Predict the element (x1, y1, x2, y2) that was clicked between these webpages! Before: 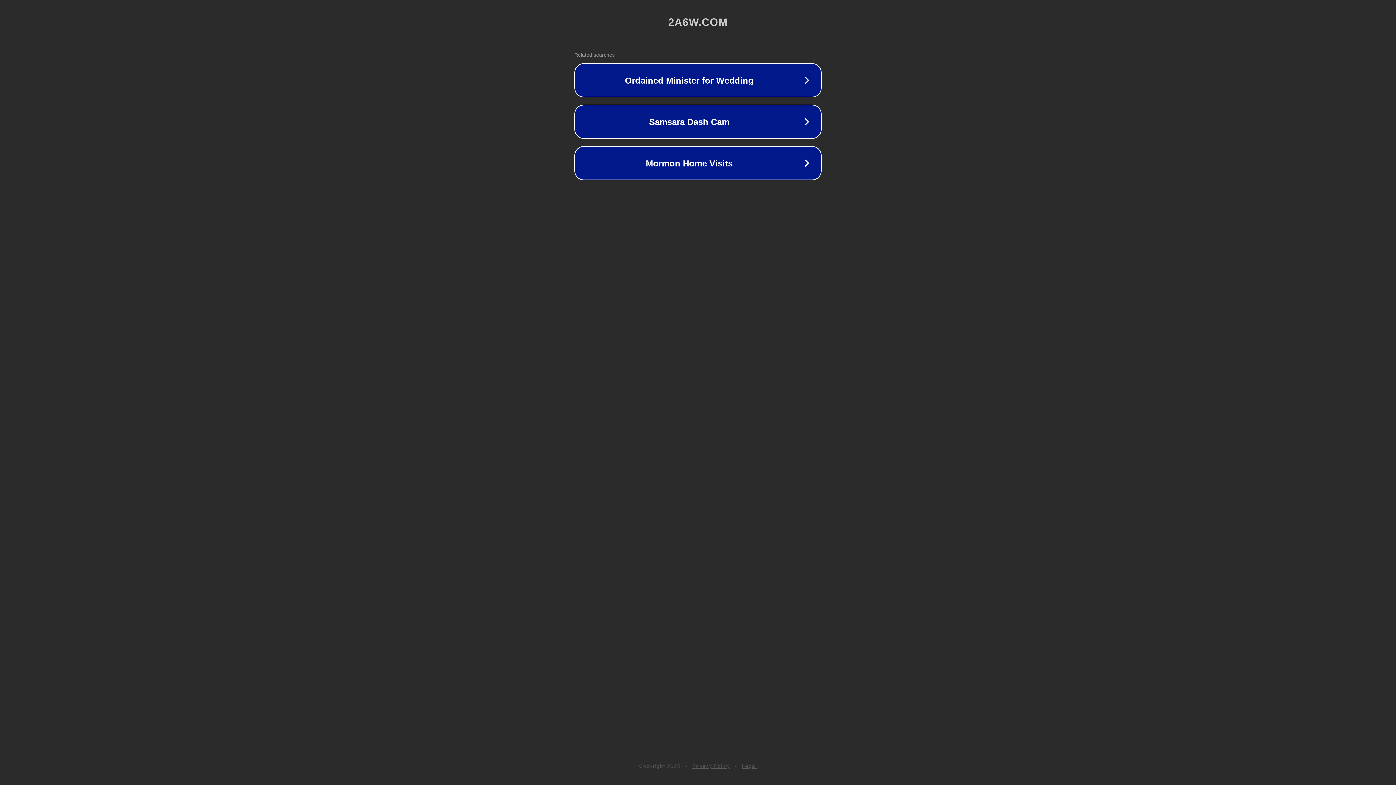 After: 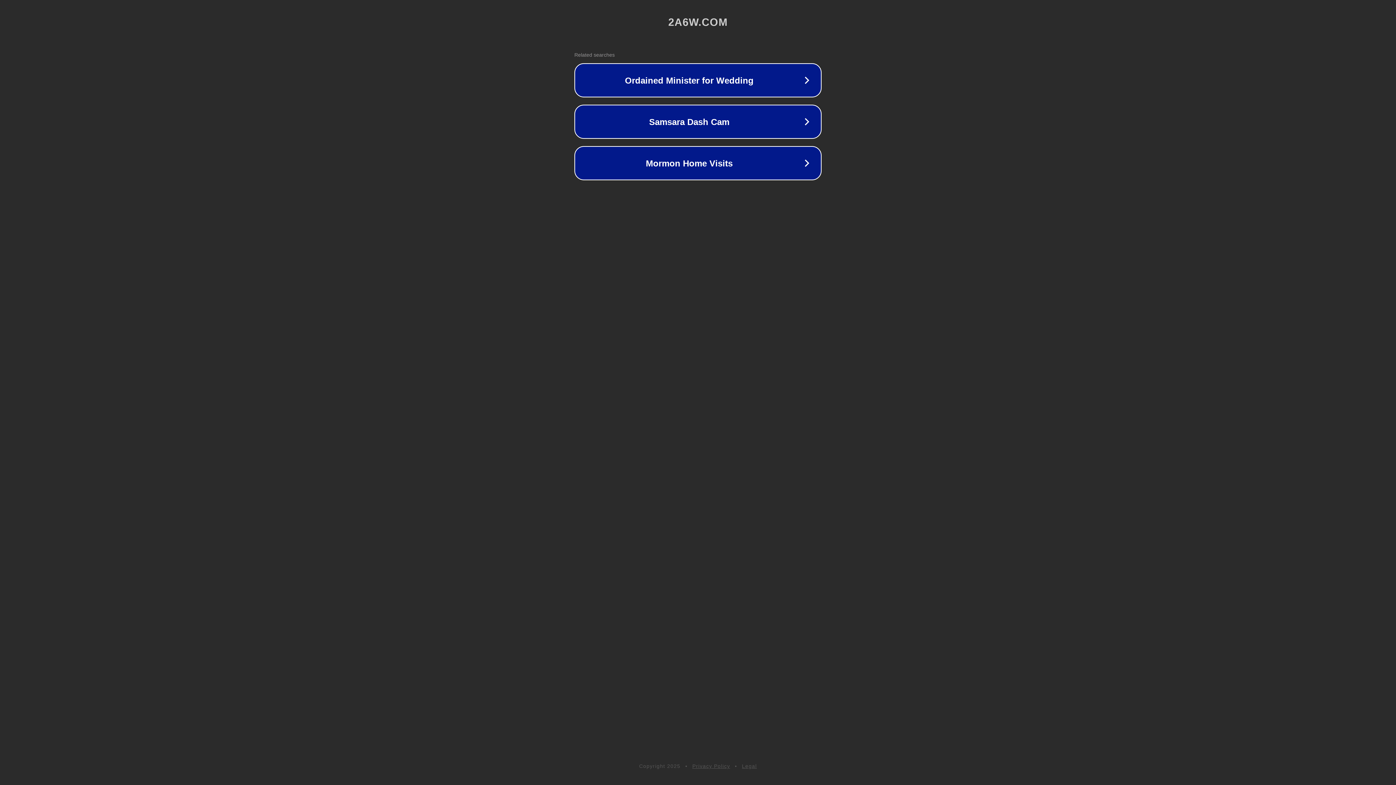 Action: label: Privacy Policy bbox: (692, 763, 730, 769)